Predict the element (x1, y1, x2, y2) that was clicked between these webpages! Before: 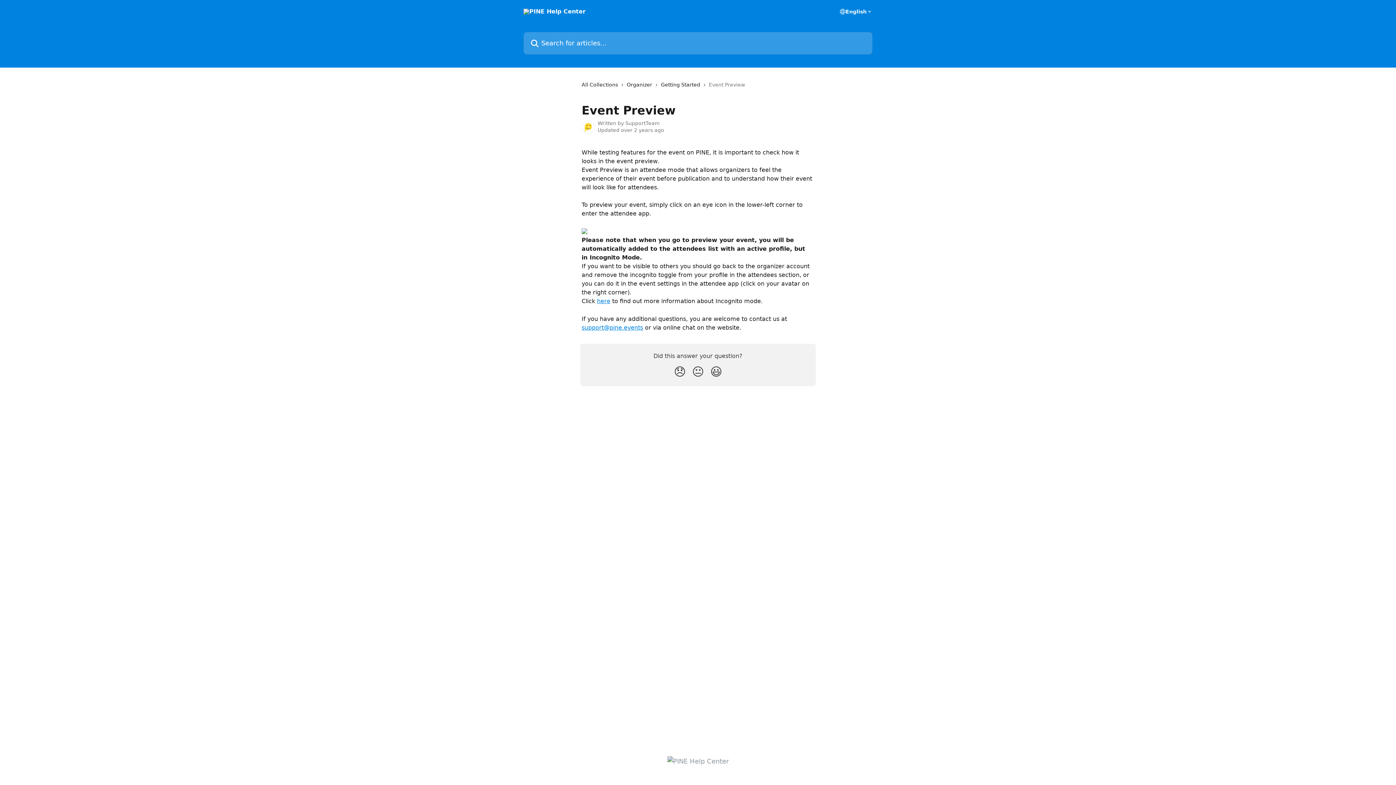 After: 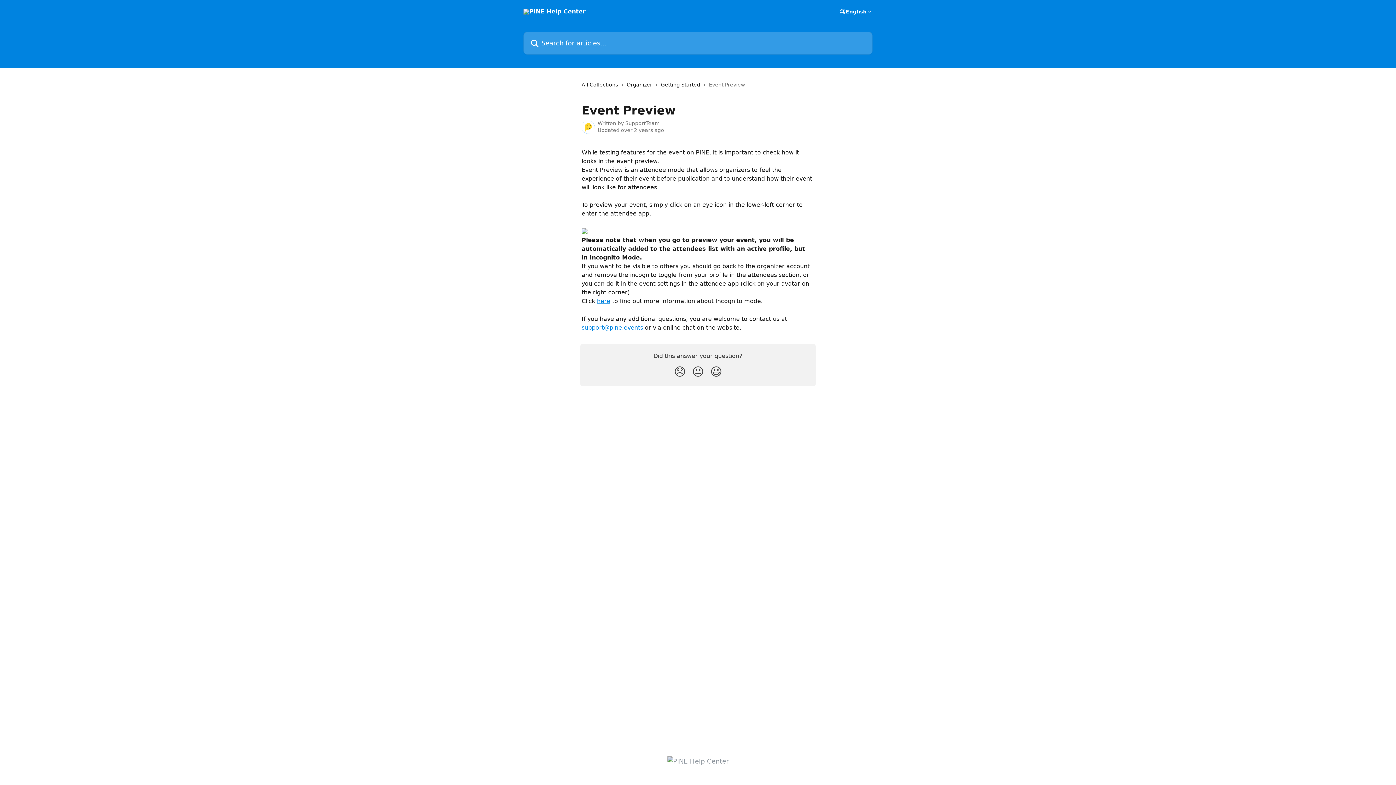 Action: bbox: (581, 227, 587, 234)